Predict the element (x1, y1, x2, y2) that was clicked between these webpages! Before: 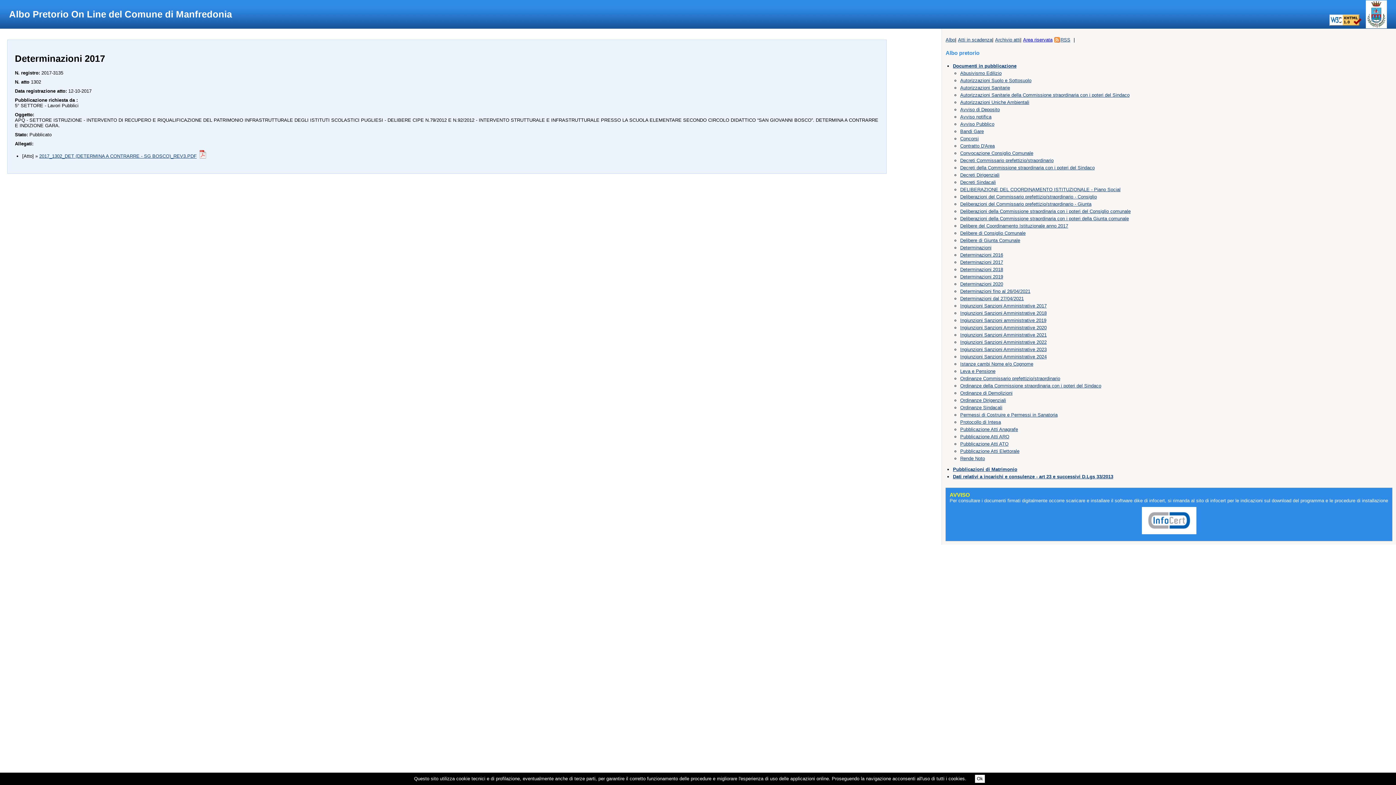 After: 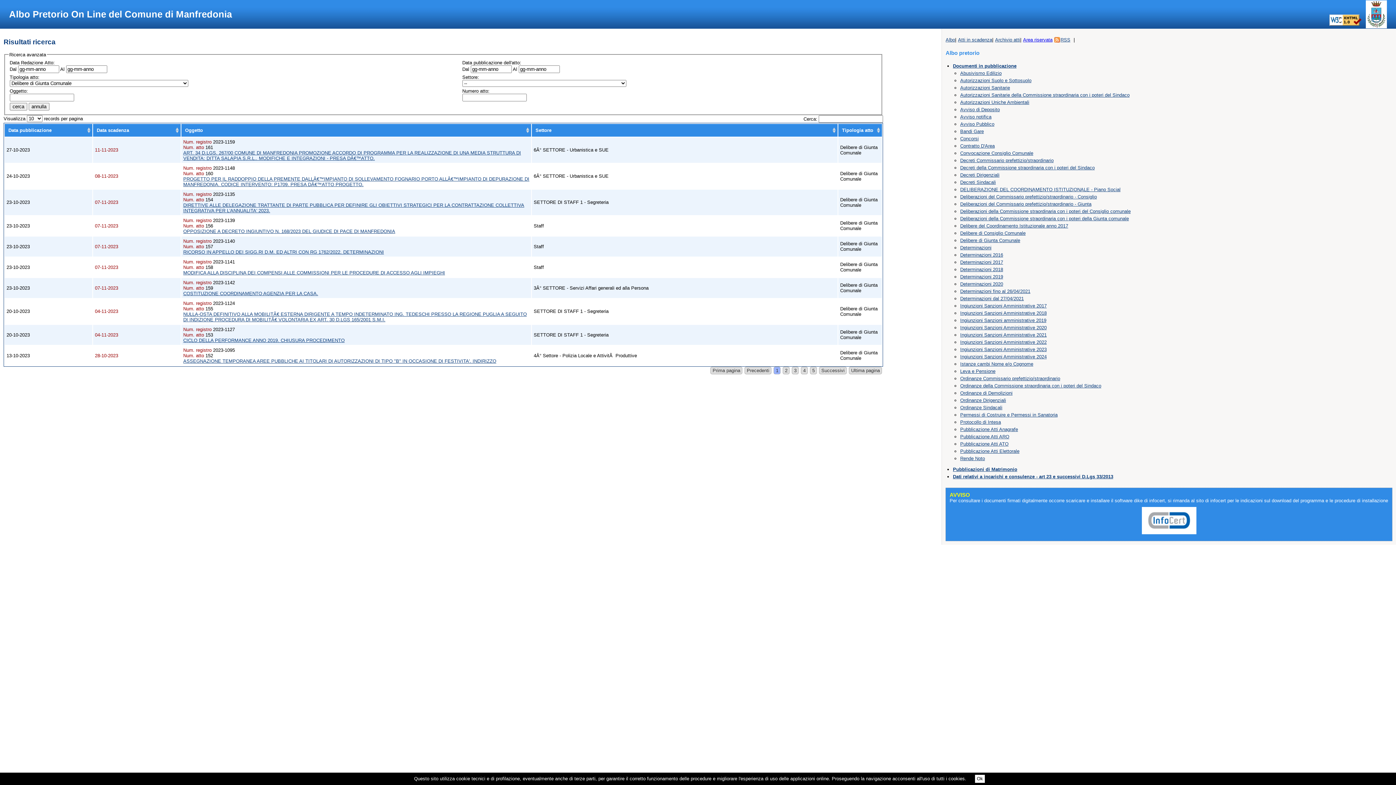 Action: label: Delibere di Giunta Comunale bbox: (960, 237, 1020, 243)